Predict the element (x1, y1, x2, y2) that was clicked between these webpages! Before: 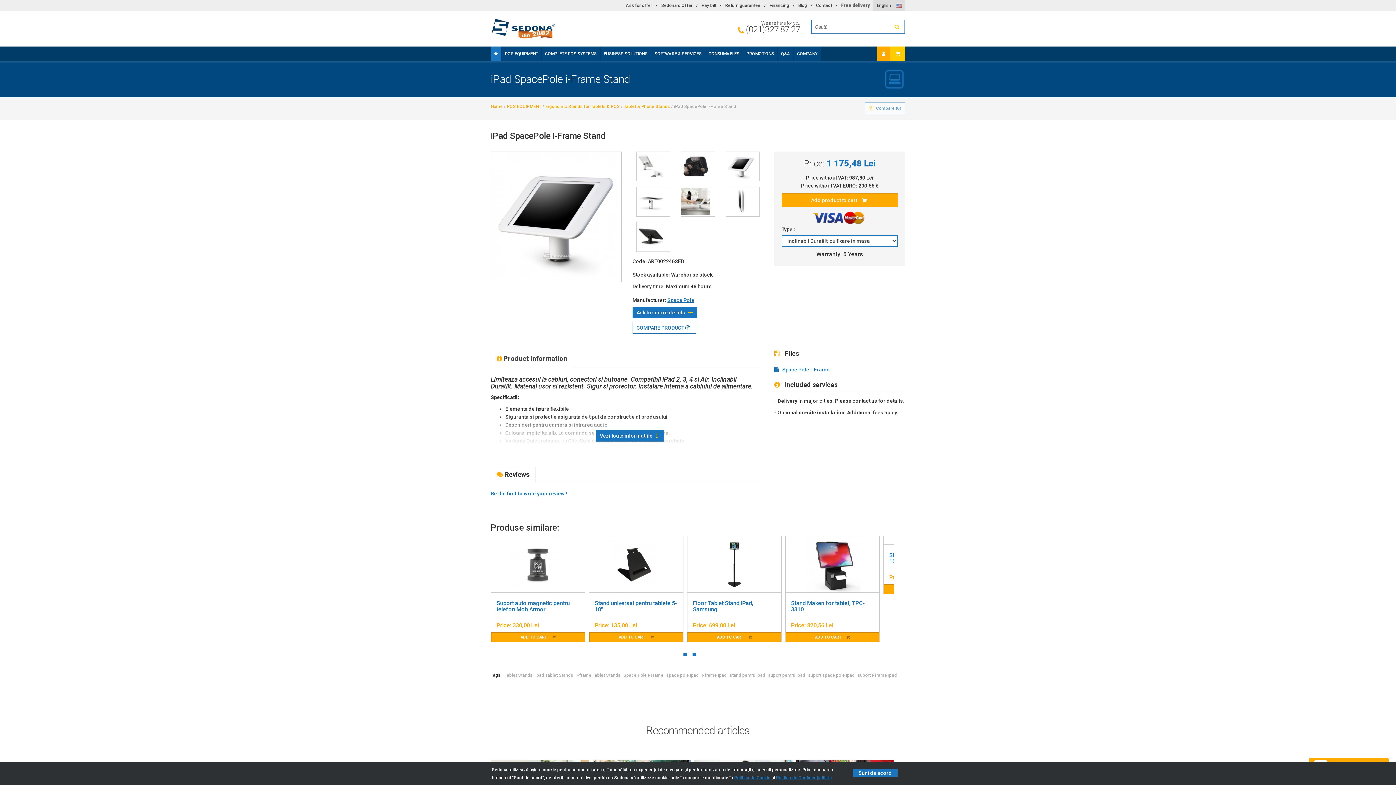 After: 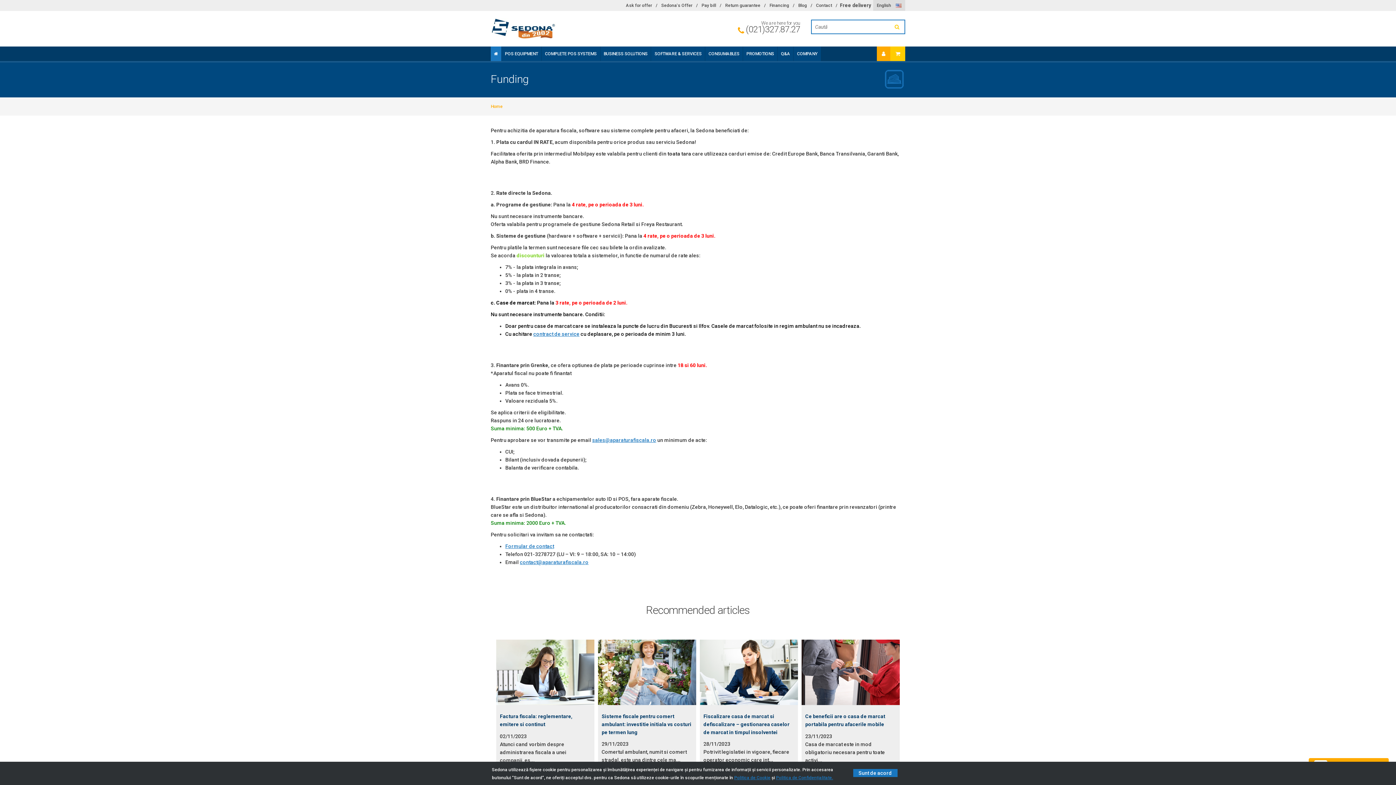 Action: label: Financing bbox: (769, 0, 789, 10)